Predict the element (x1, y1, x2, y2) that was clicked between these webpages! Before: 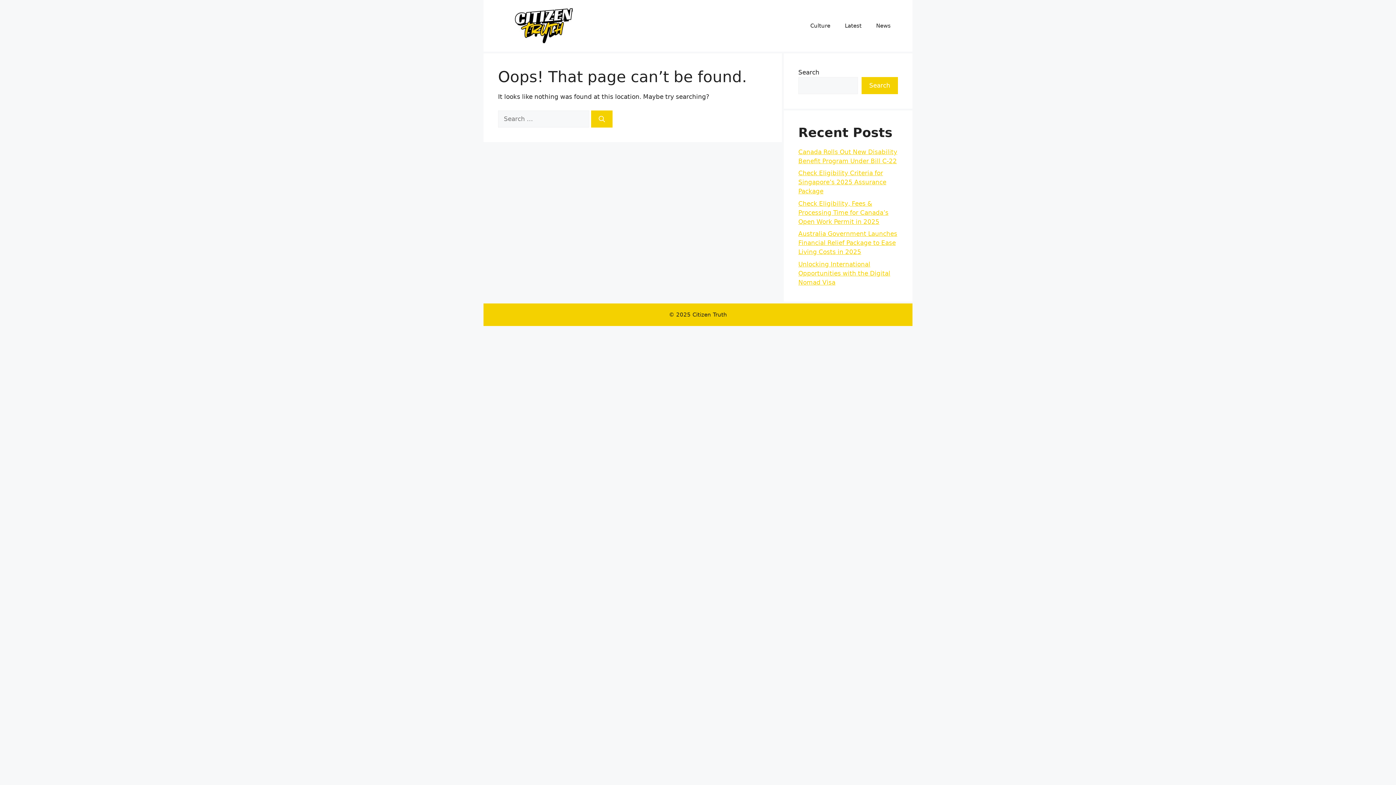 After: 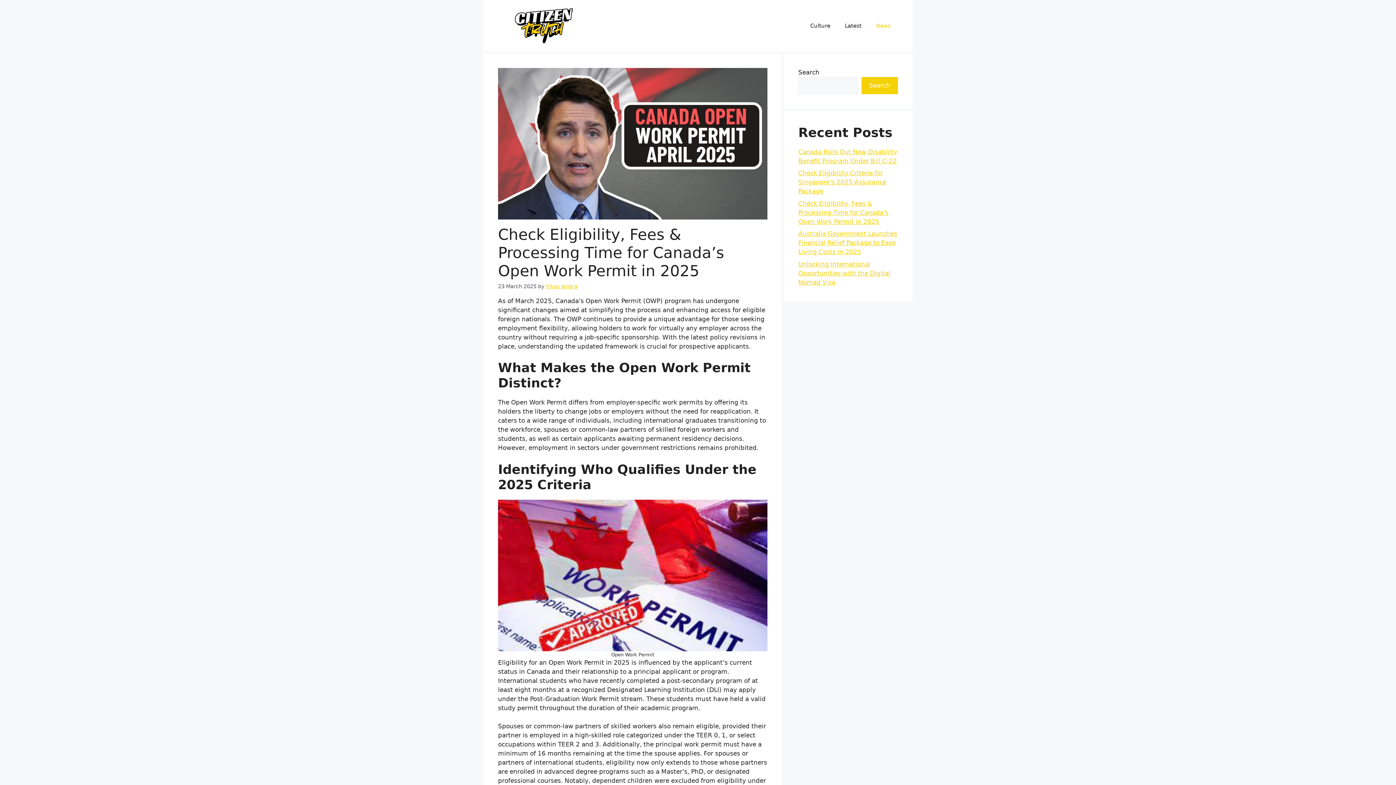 Action: bbox: (798, 199, 888, 225) label: Check Eligibility, Fees & Processing Time for Canada’s Open Work Permit in 2025